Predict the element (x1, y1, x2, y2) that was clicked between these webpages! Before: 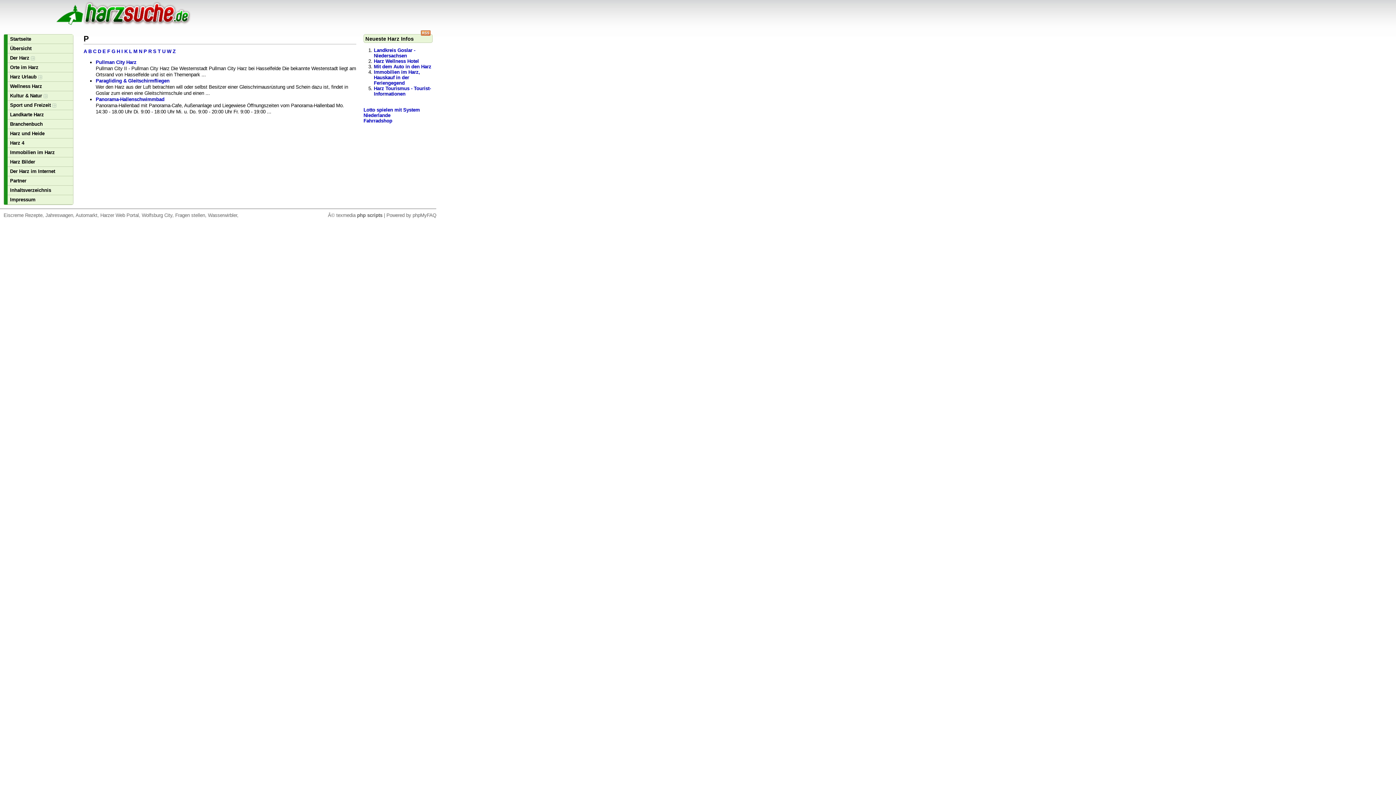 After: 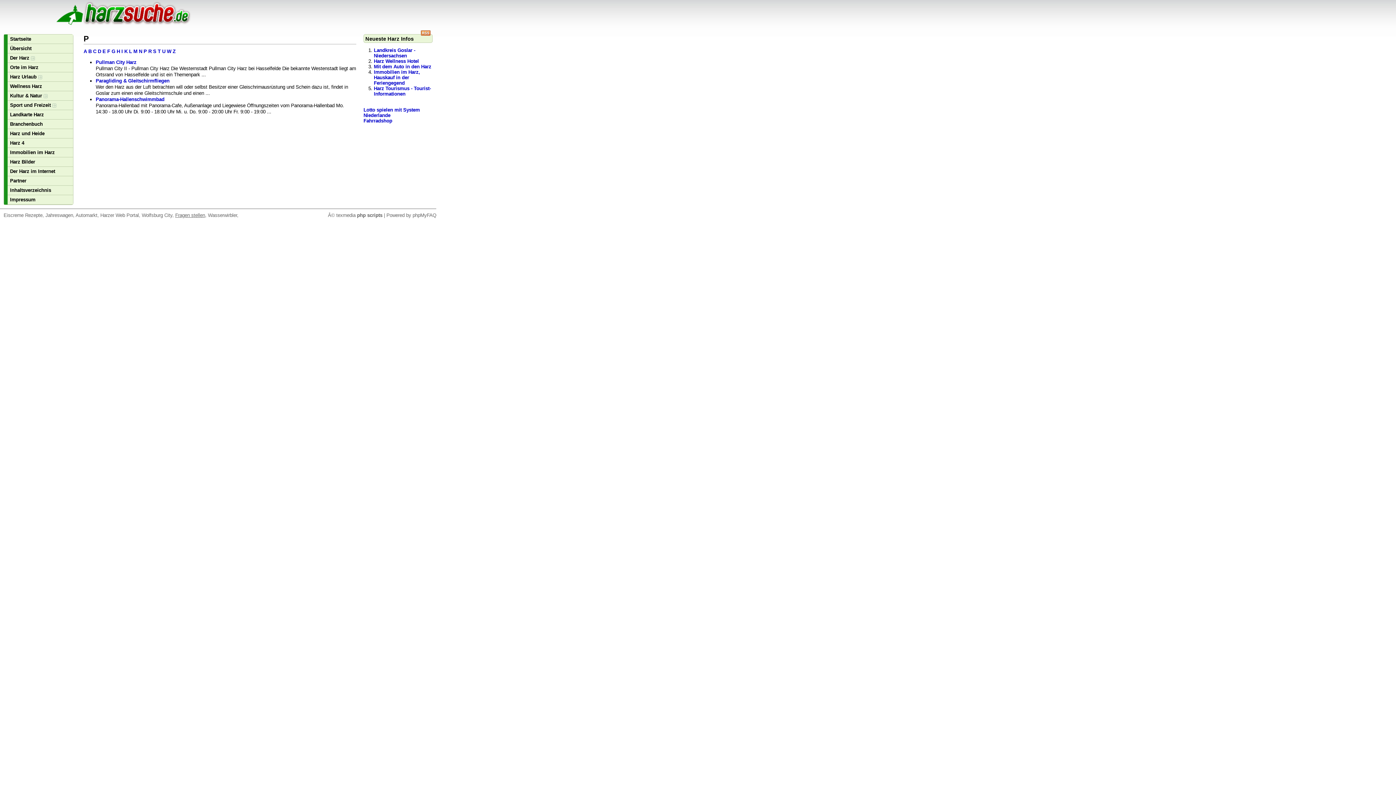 Action: bbox: (175, 212, 205, 218) label: Fragen stellen